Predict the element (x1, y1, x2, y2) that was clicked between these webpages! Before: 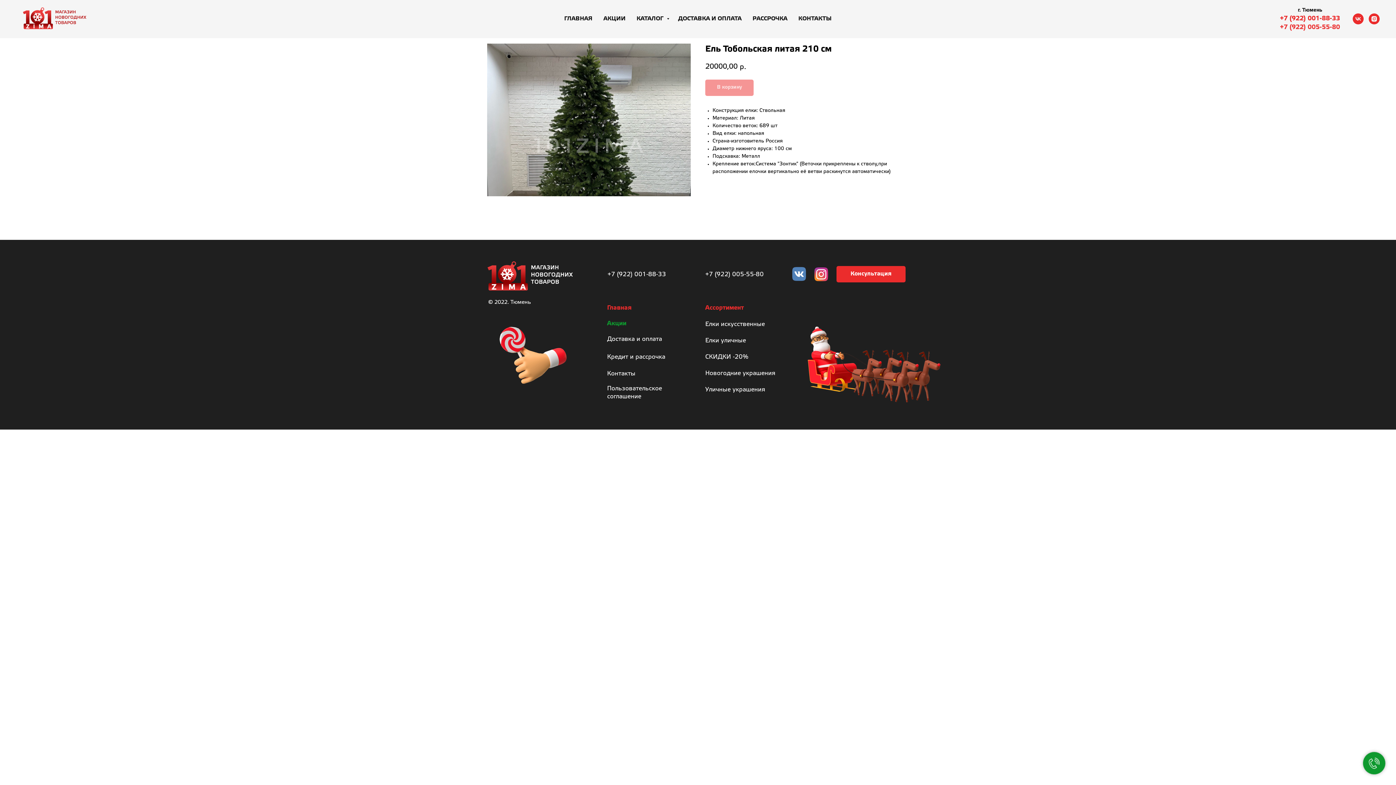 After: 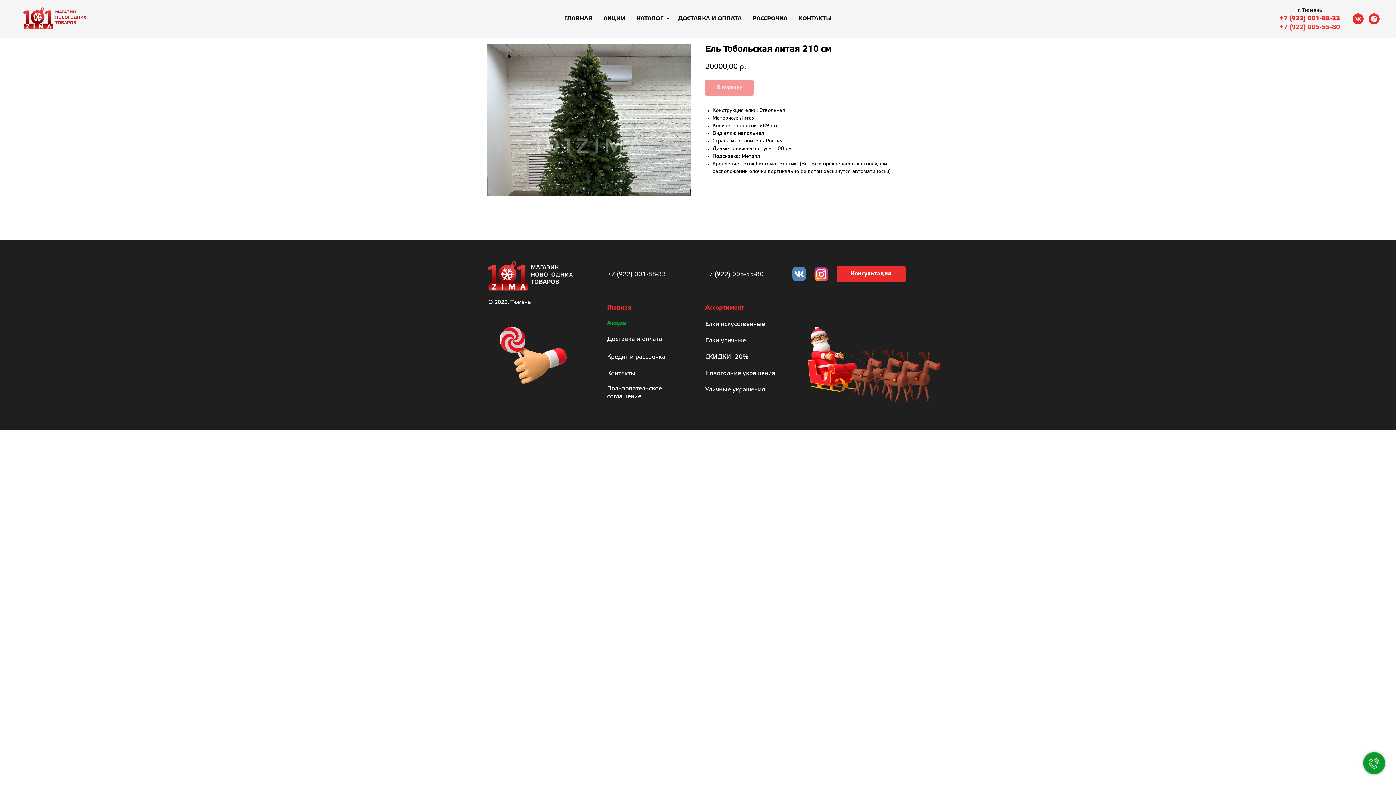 Action: bbox: (812, 265, 830, 282)